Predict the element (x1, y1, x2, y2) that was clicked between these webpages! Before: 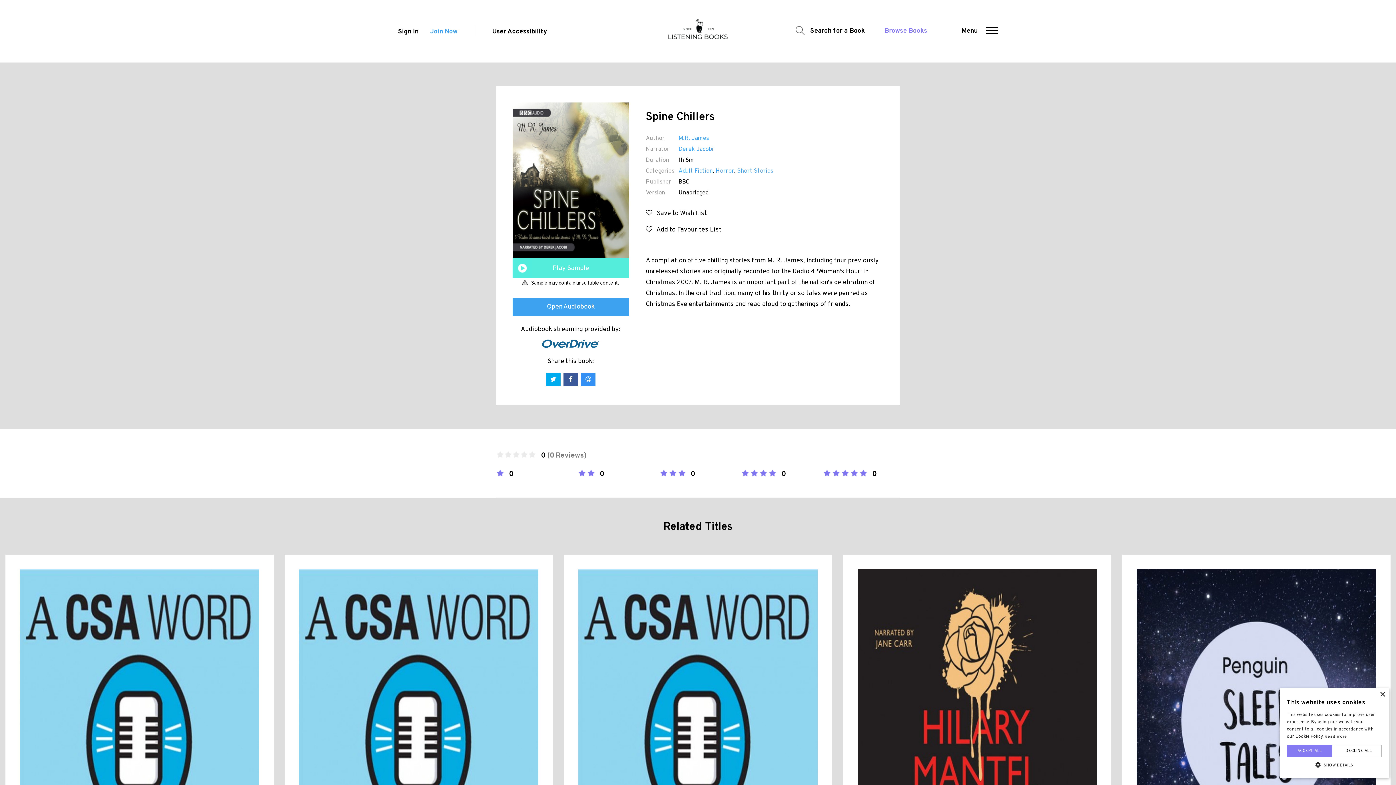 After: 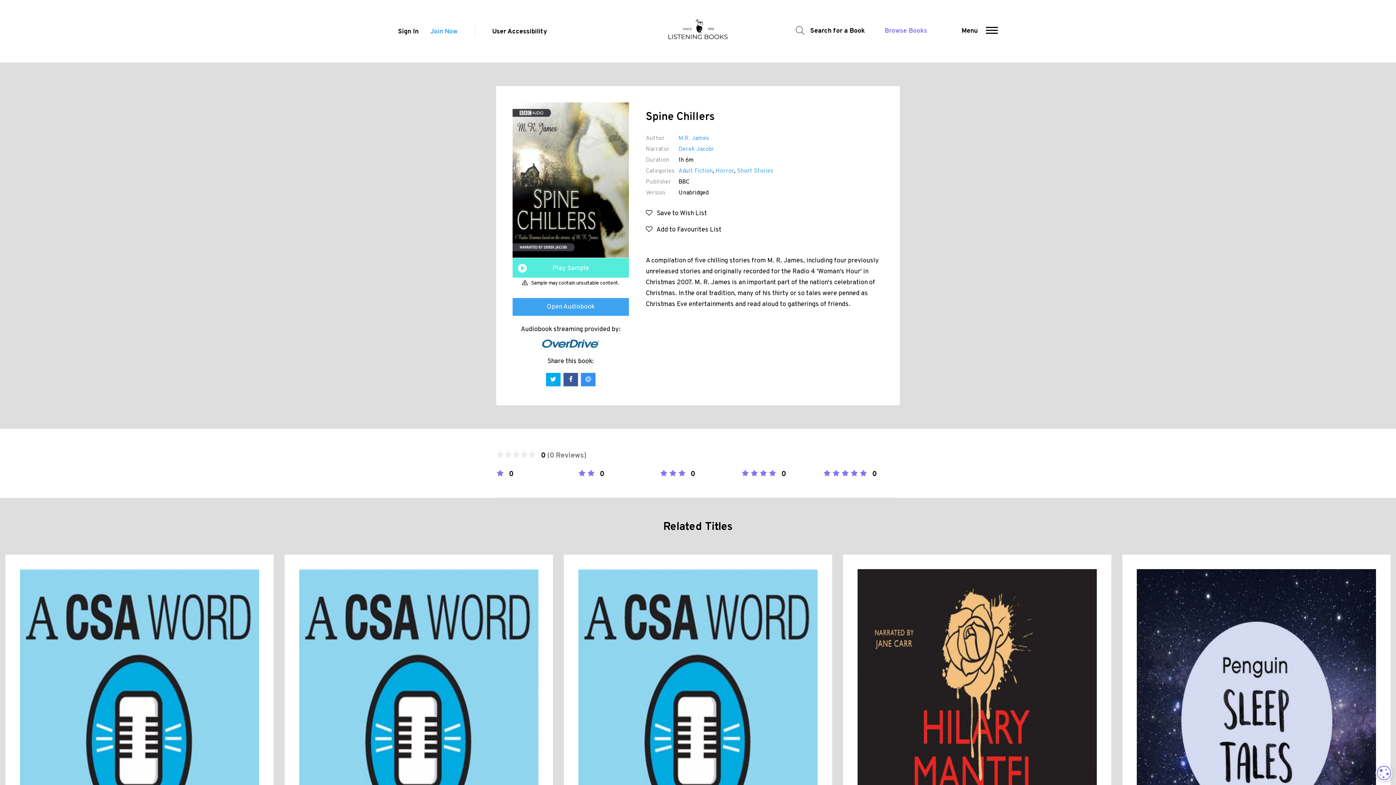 Action: label: Close bbox: (1380, 692, 1385, 697)